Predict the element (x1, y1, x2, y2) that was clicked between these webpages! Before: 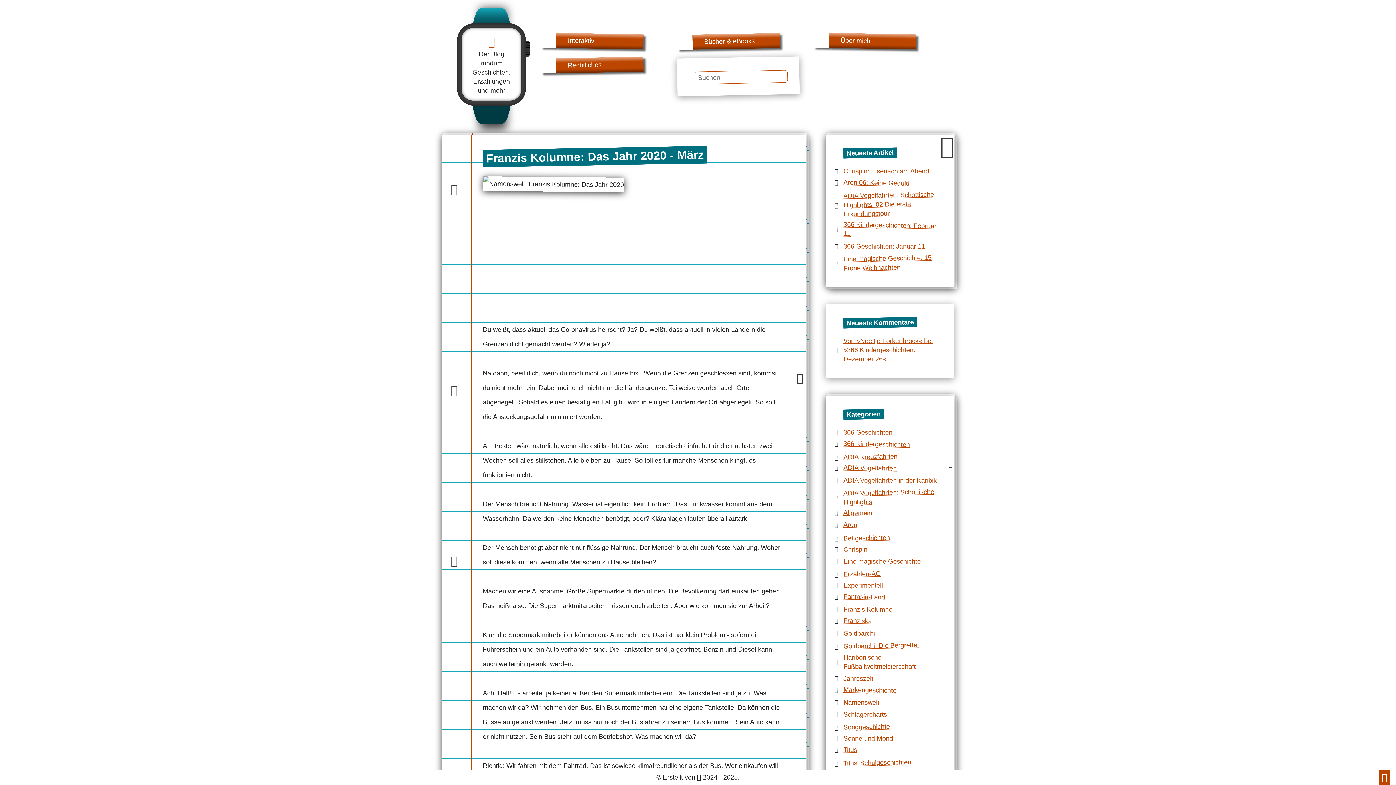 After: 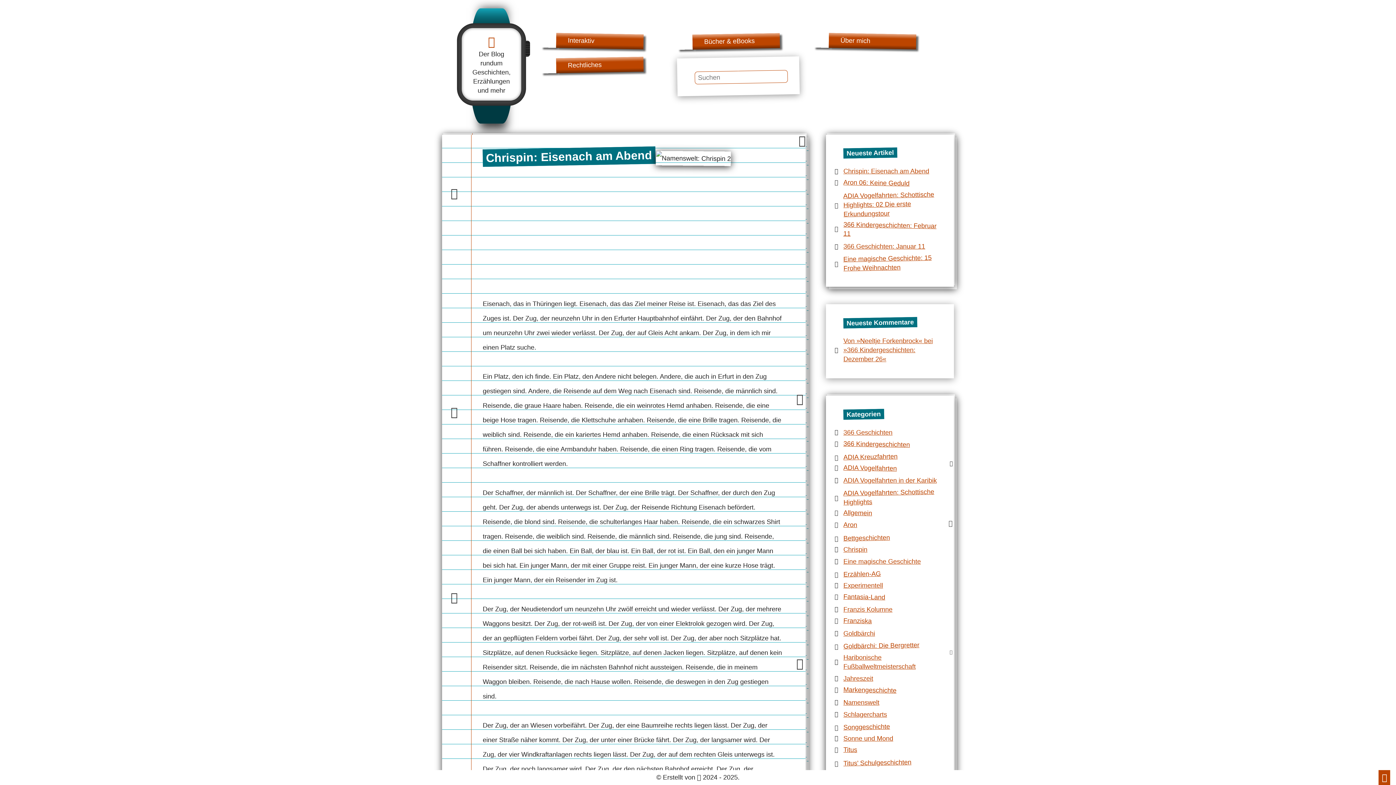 Action: label: Chrispin: Eisenach am Abend bbox: (843, 167, 929, 175)